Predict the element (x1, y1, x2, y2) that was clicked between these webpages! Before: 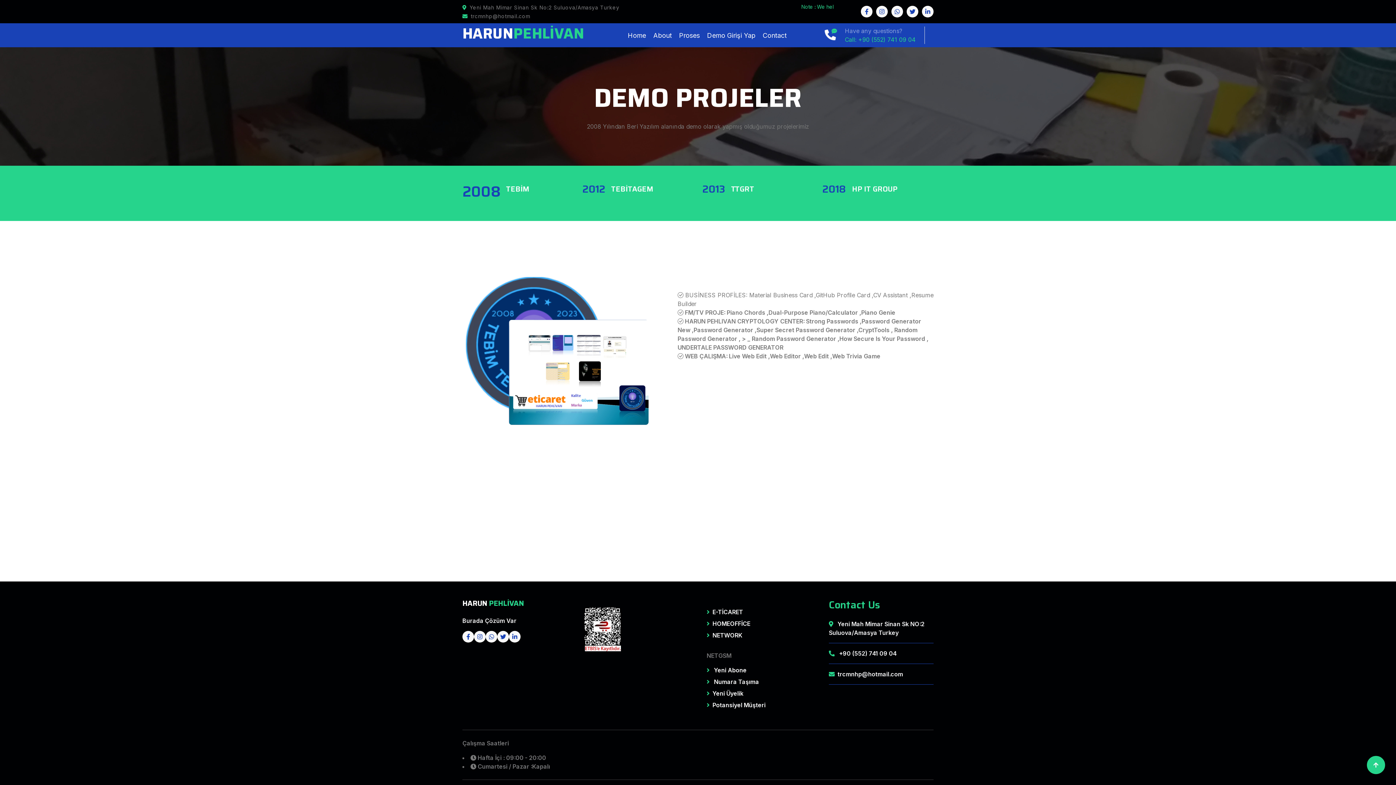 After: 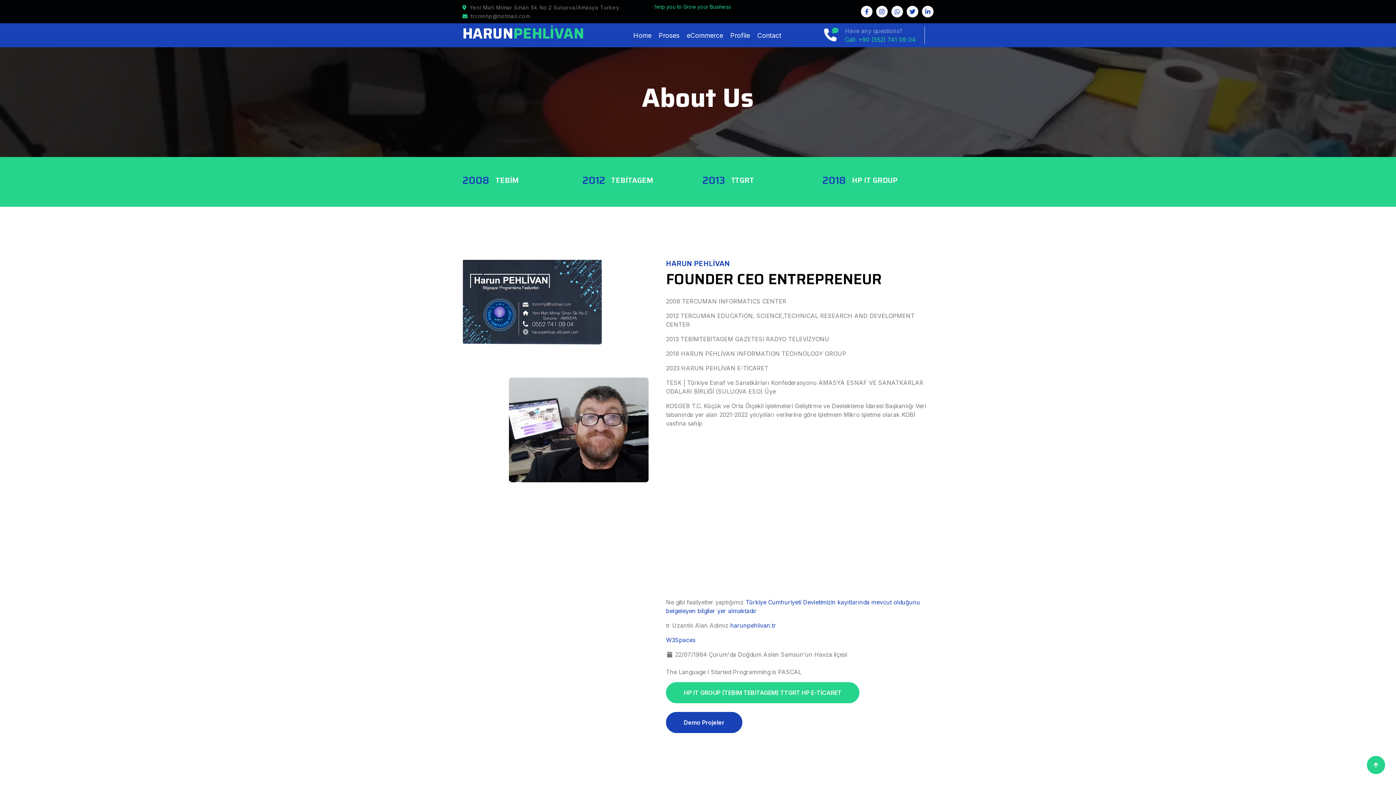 Action: label: About bbox: (649, 26, 675, 43)